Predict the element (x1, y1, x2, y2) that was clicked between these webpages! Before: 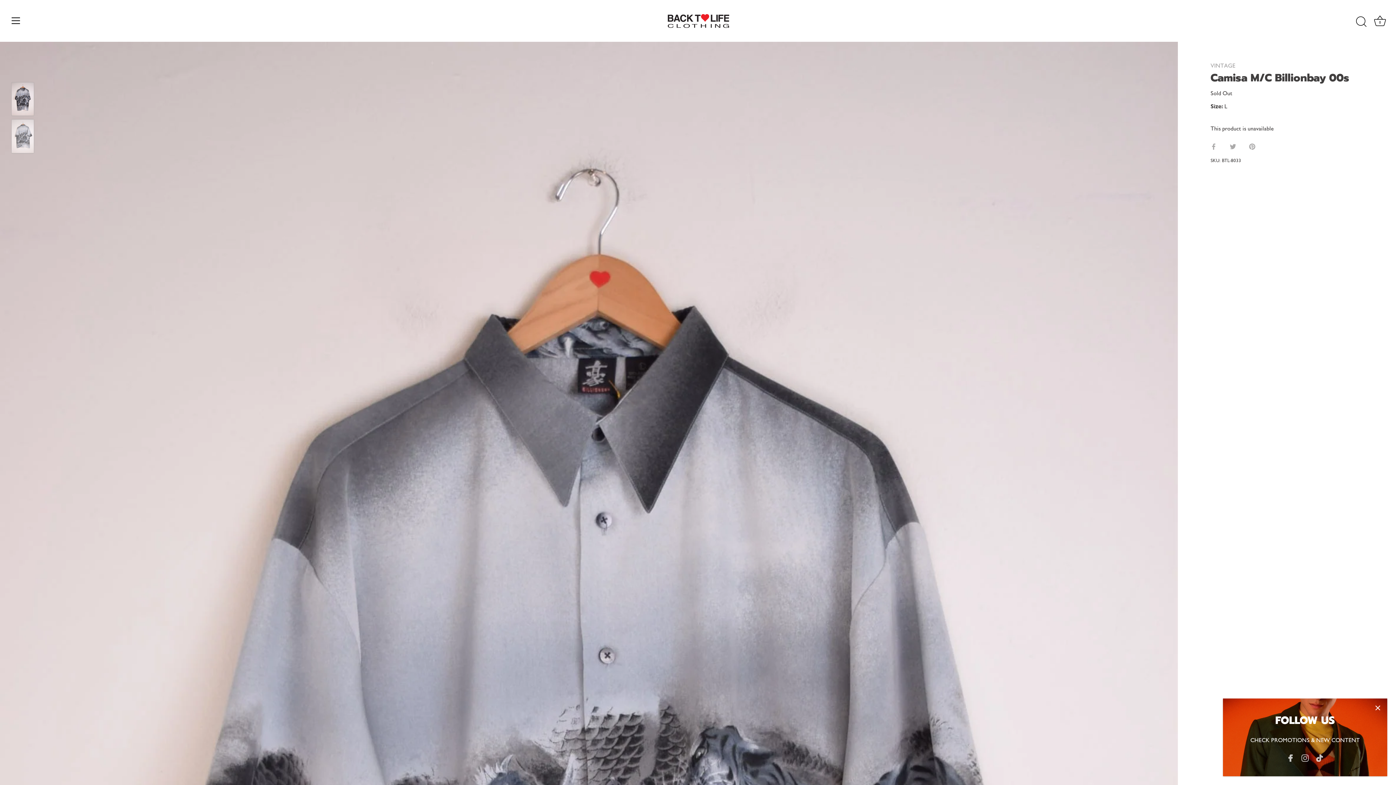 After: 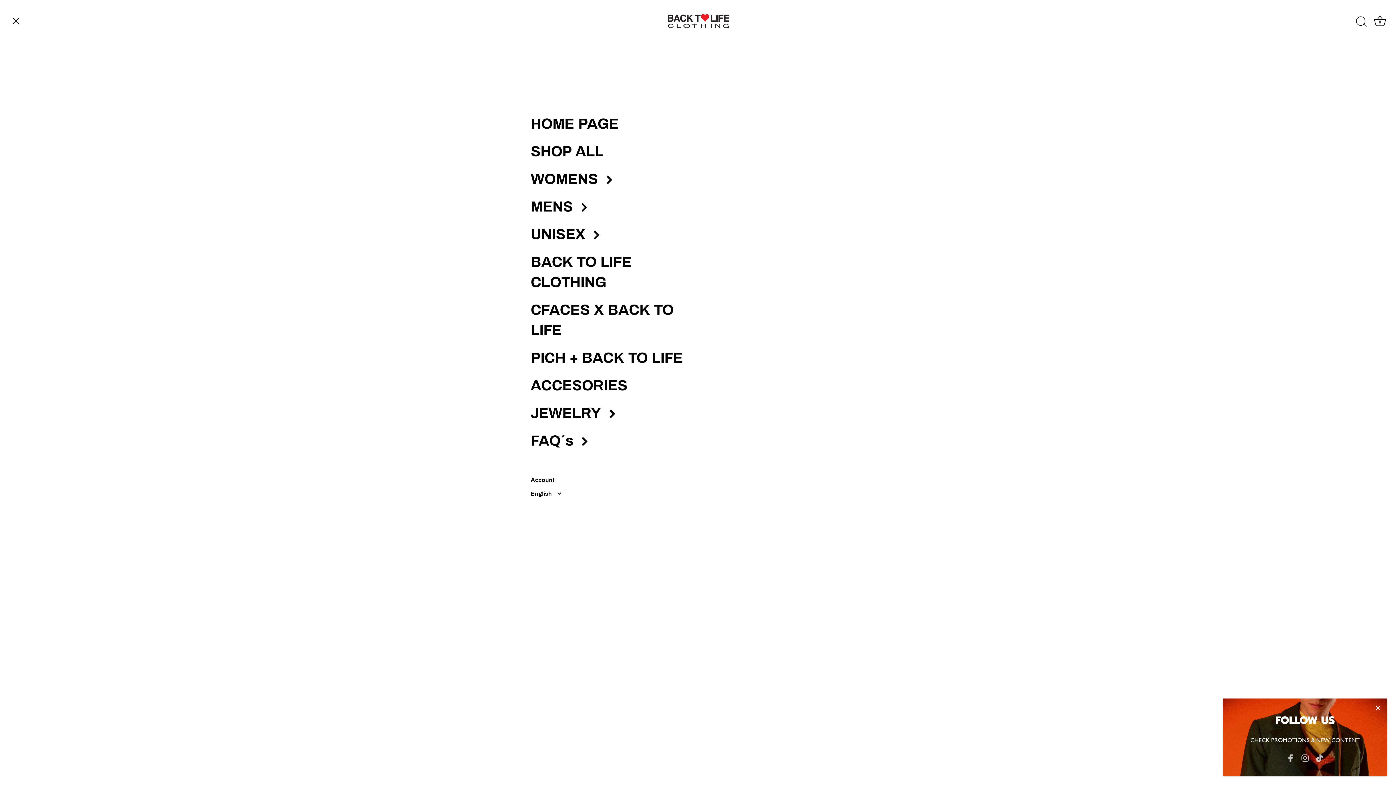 Action: label: Menu bbox: (8, 12, 24, 28)